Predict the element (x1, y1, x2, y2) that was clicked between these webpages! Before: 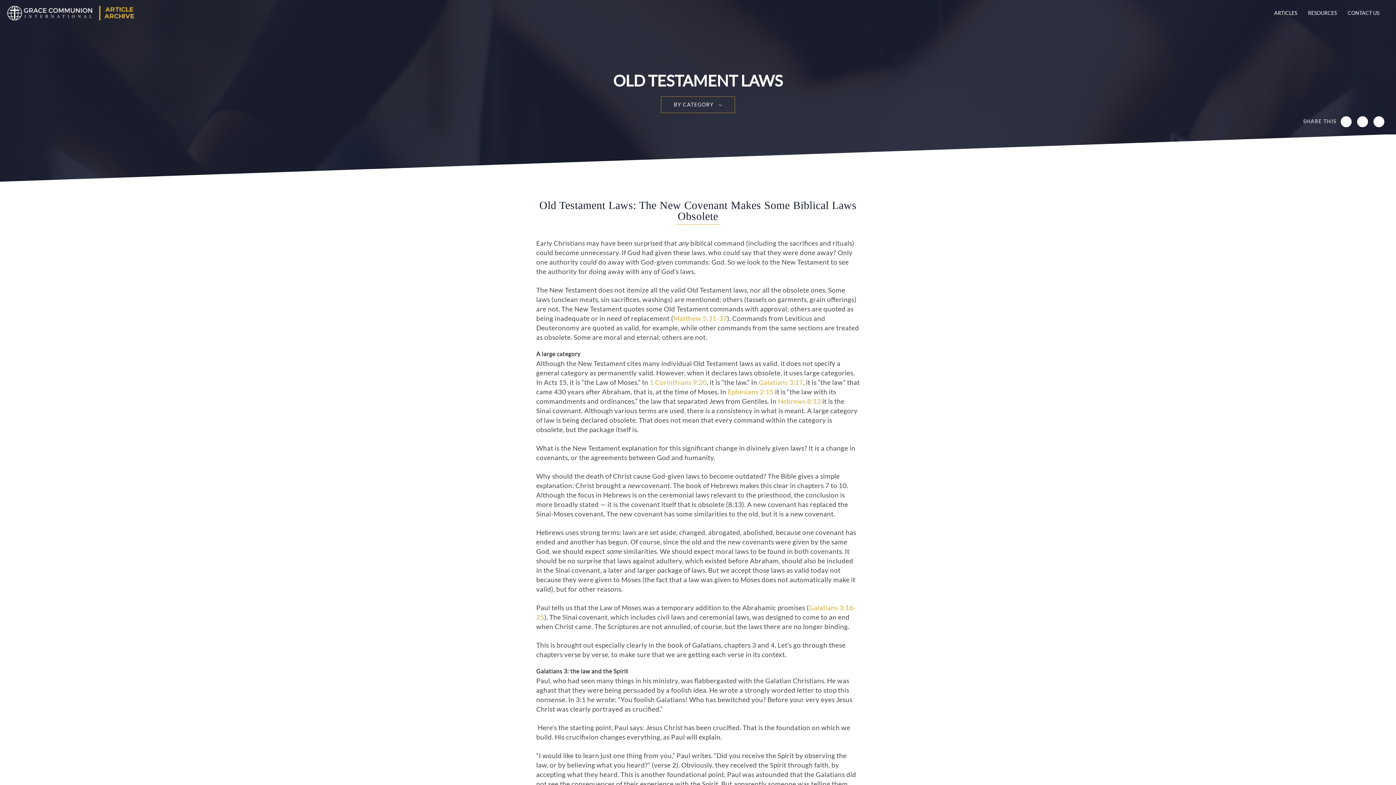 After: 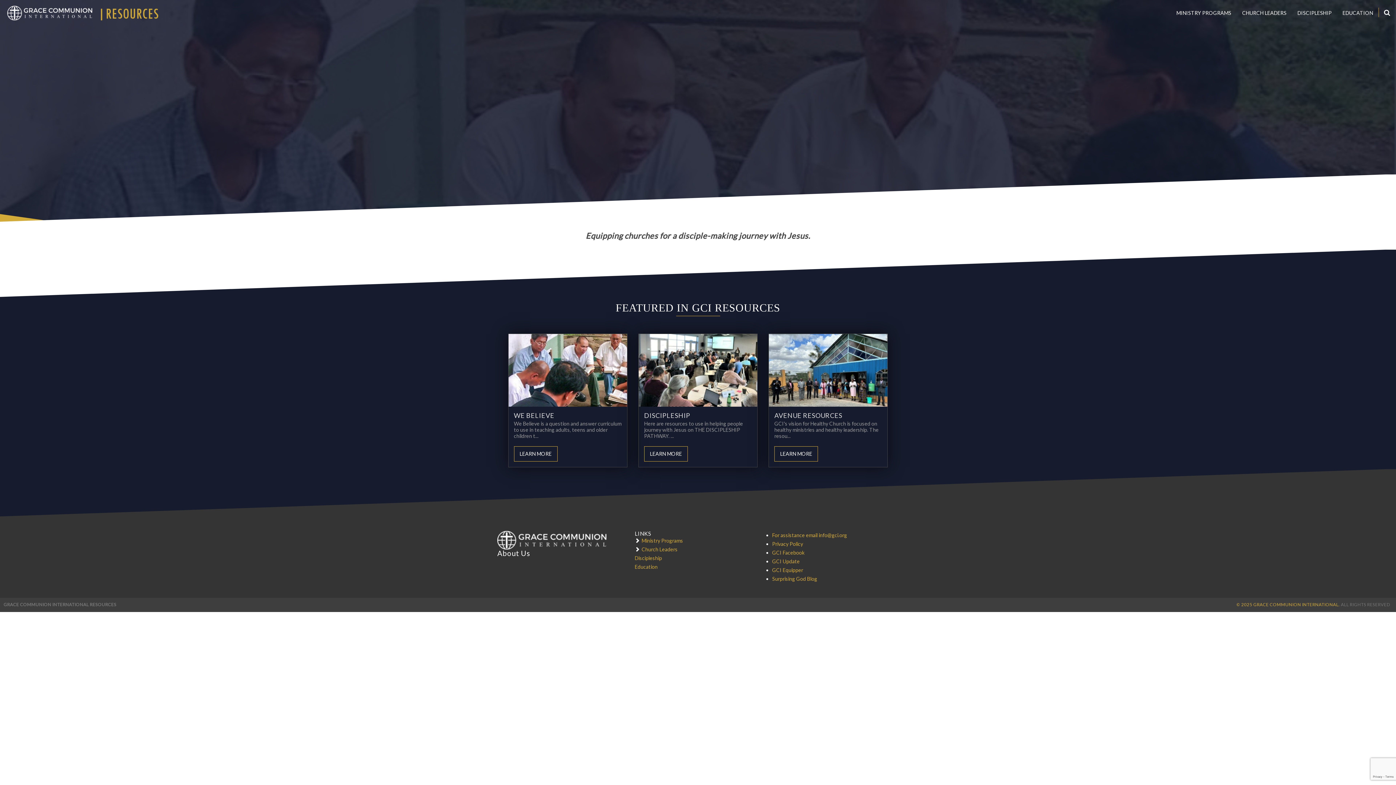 Action: bbox: (1302, 4, 1342, 22) label: RESOURCES